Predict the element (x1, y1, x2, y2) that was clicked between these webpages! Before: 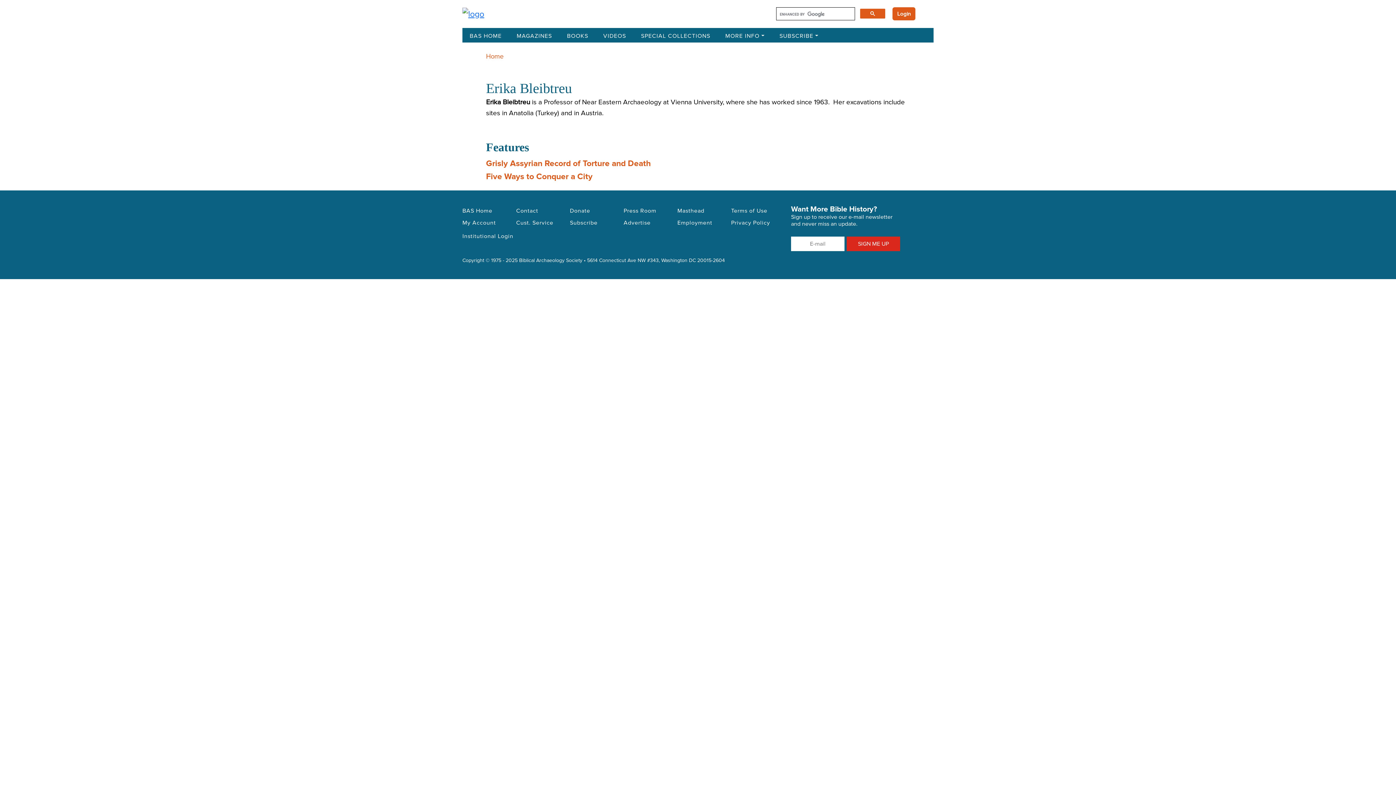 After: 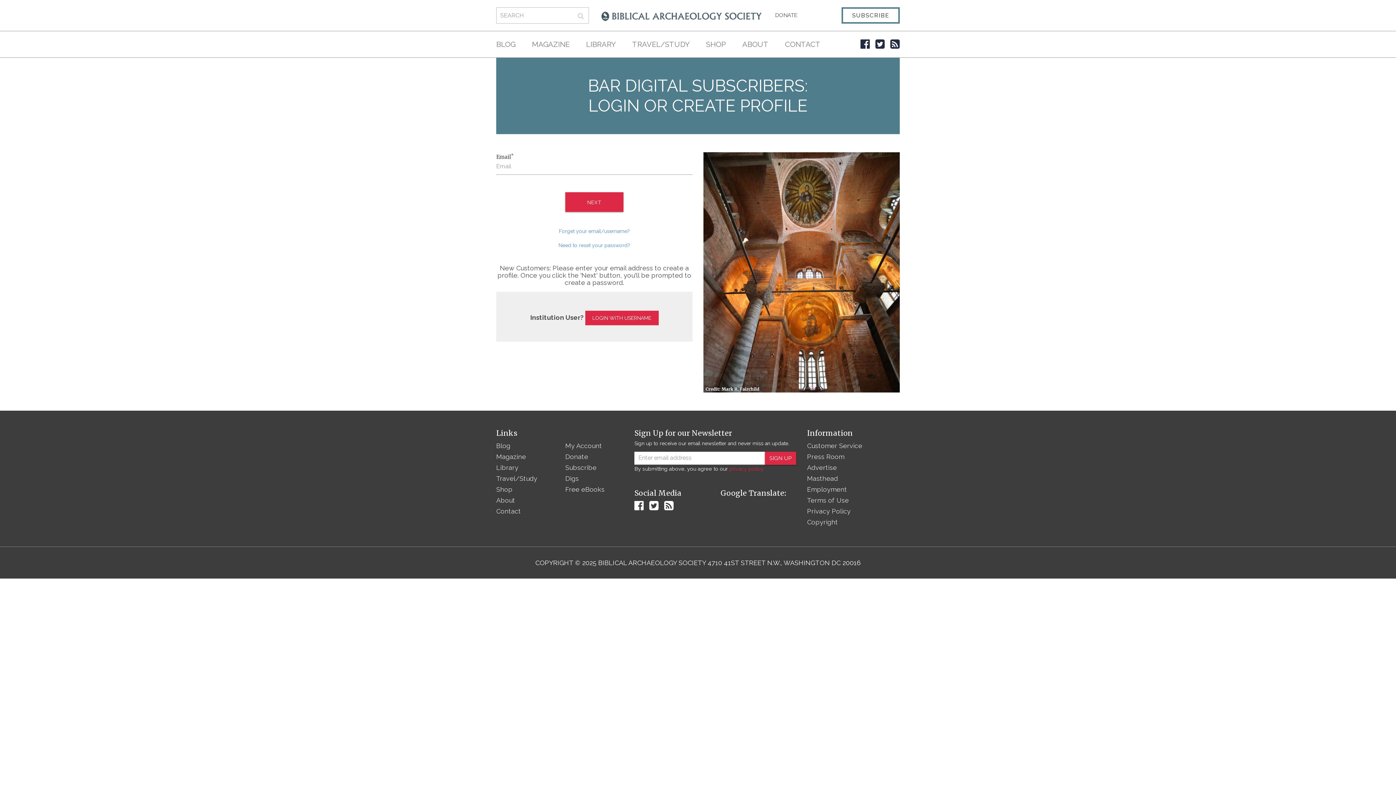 Action: label: My Account bbox: (462, 217, 507, 229)